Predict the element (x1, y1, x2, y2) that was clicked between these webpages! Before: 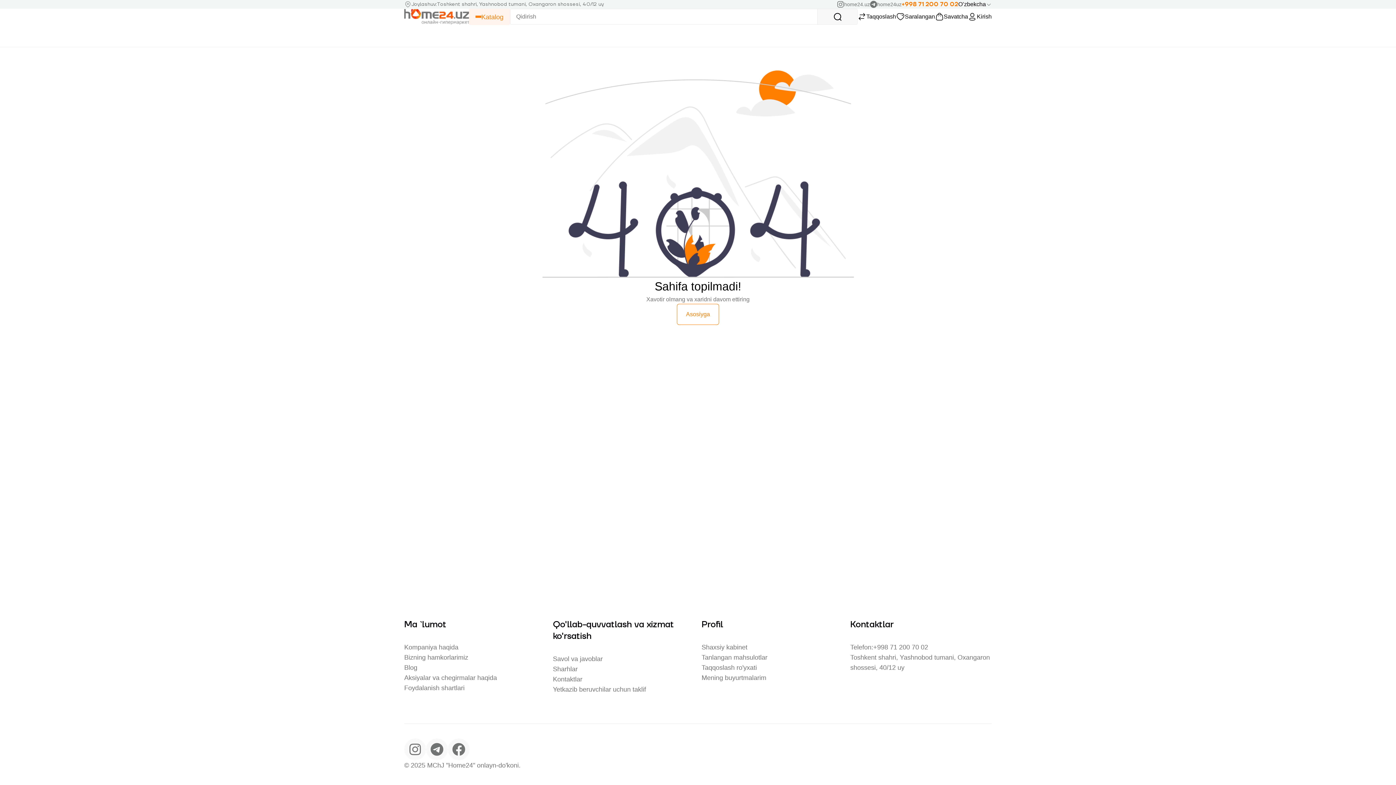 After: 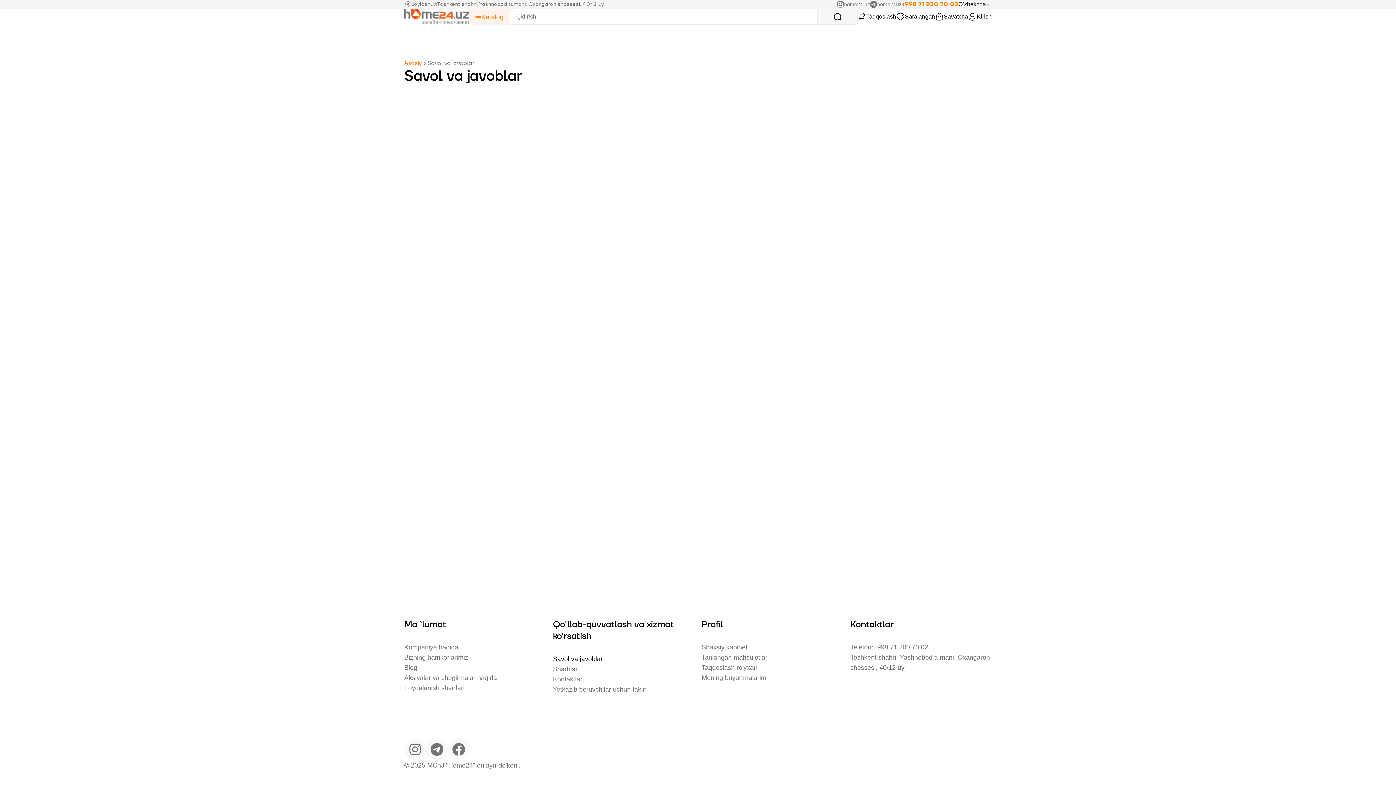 Action: bbox: (553, 654, 602, 664) label: Savol va javoblar